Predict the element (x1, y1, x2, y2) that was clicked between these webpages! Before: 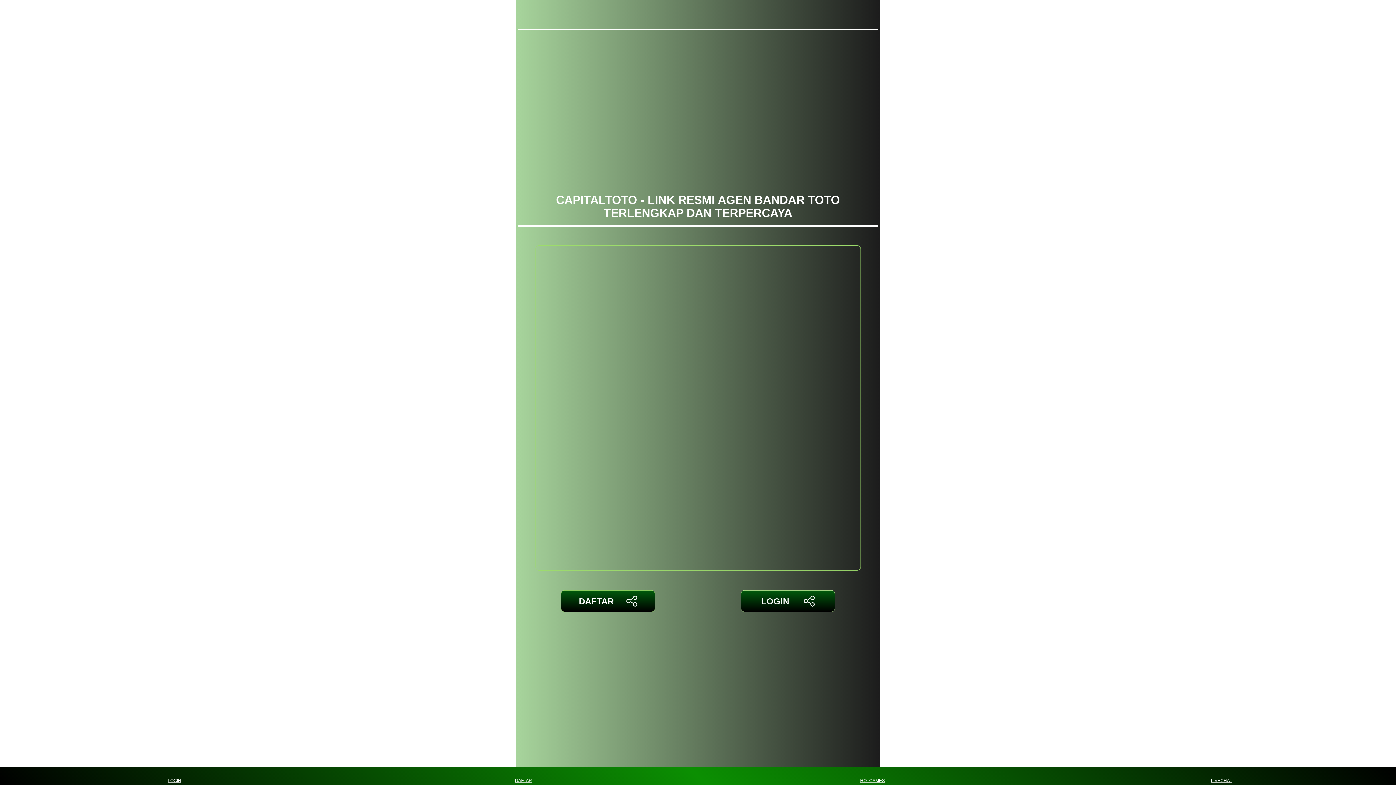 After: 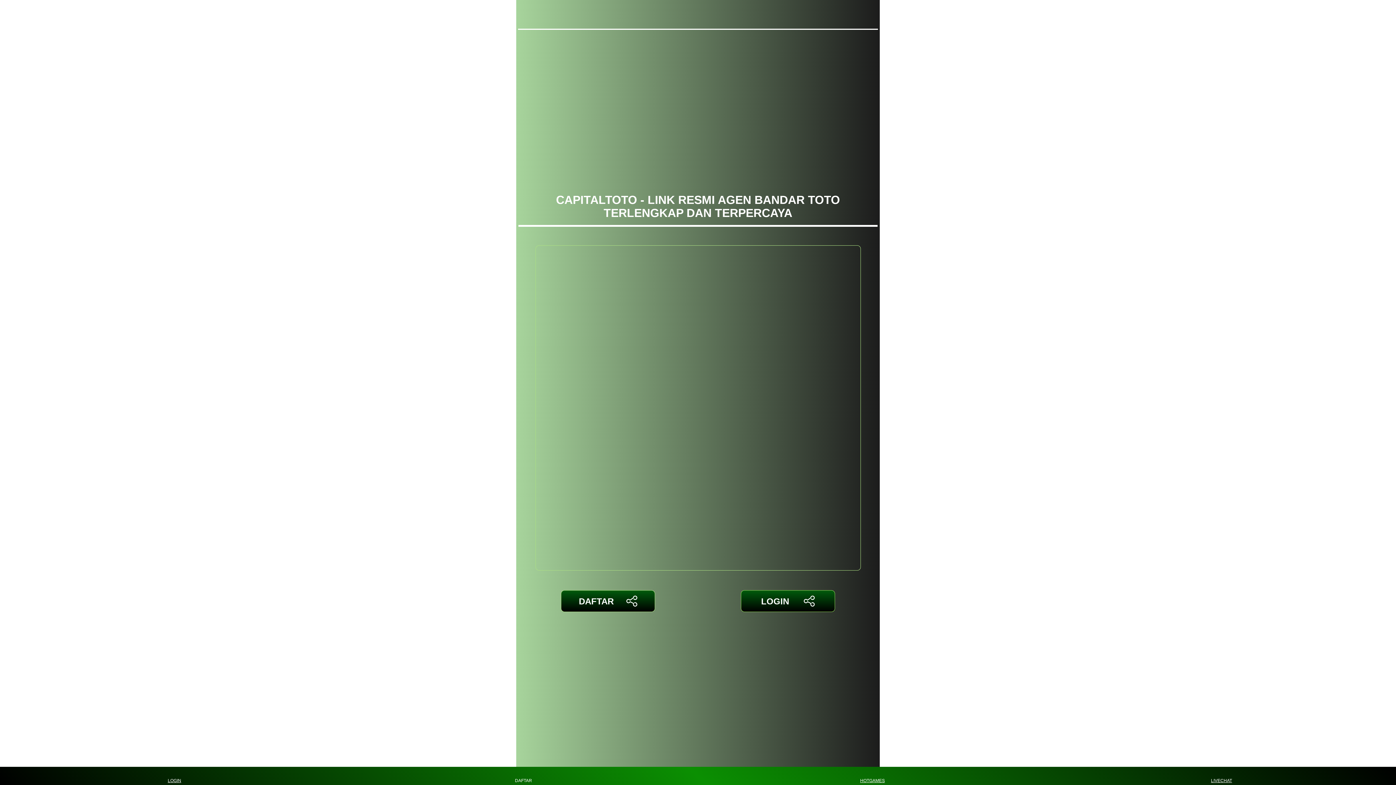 Action: bbox: (510, 768, 537, 783) label: DAFTAR